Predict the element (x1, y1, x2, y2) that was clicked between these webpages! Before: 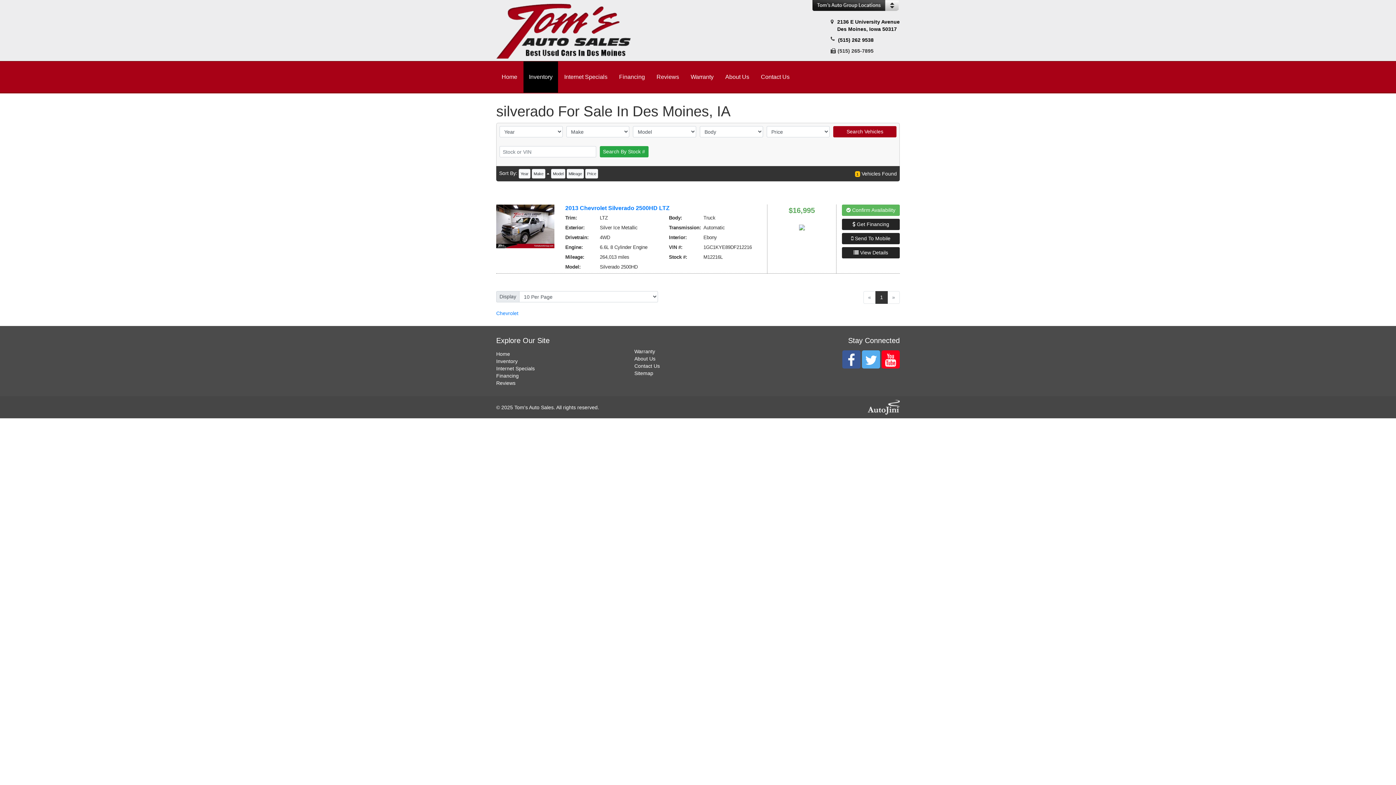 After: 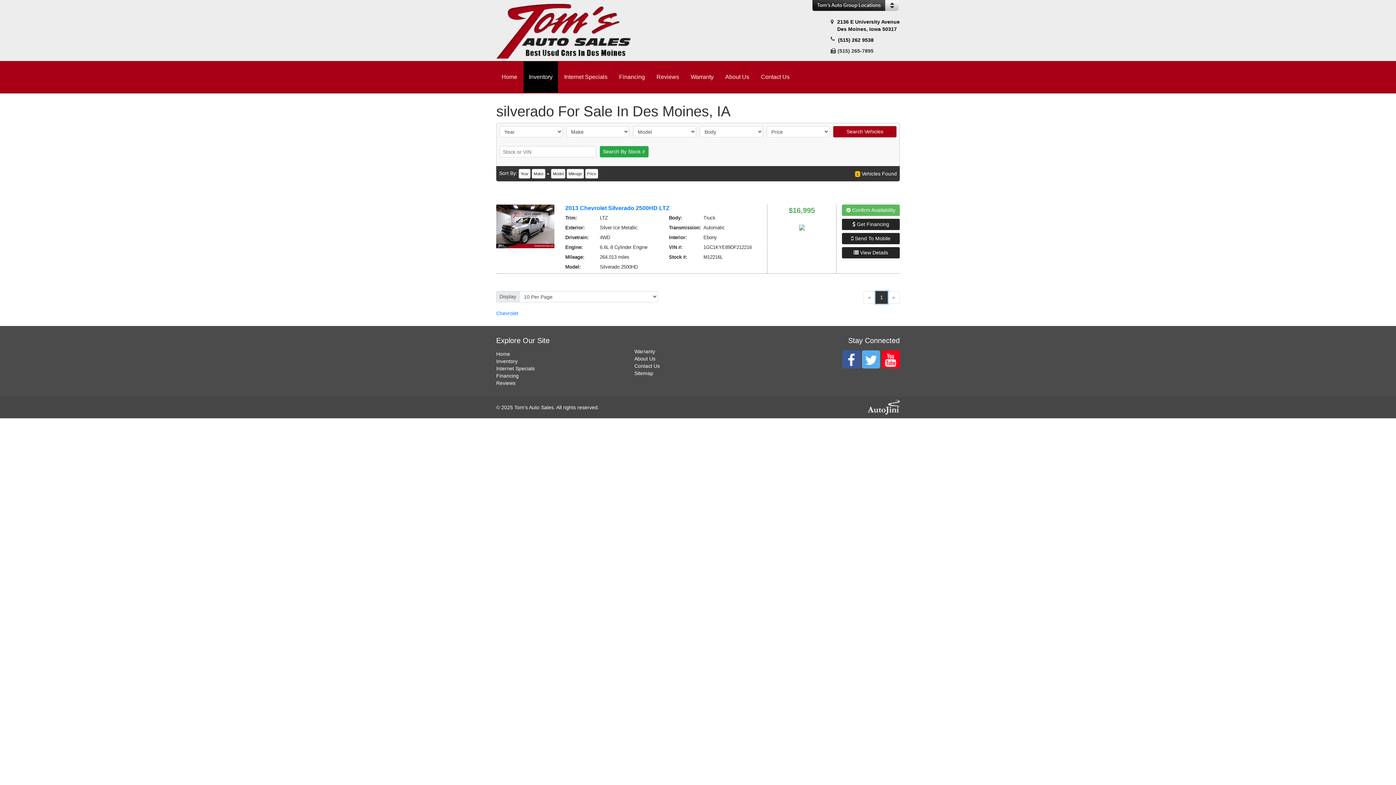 Action: bbox: (875, 291, 888, 304) label: 1
(current)